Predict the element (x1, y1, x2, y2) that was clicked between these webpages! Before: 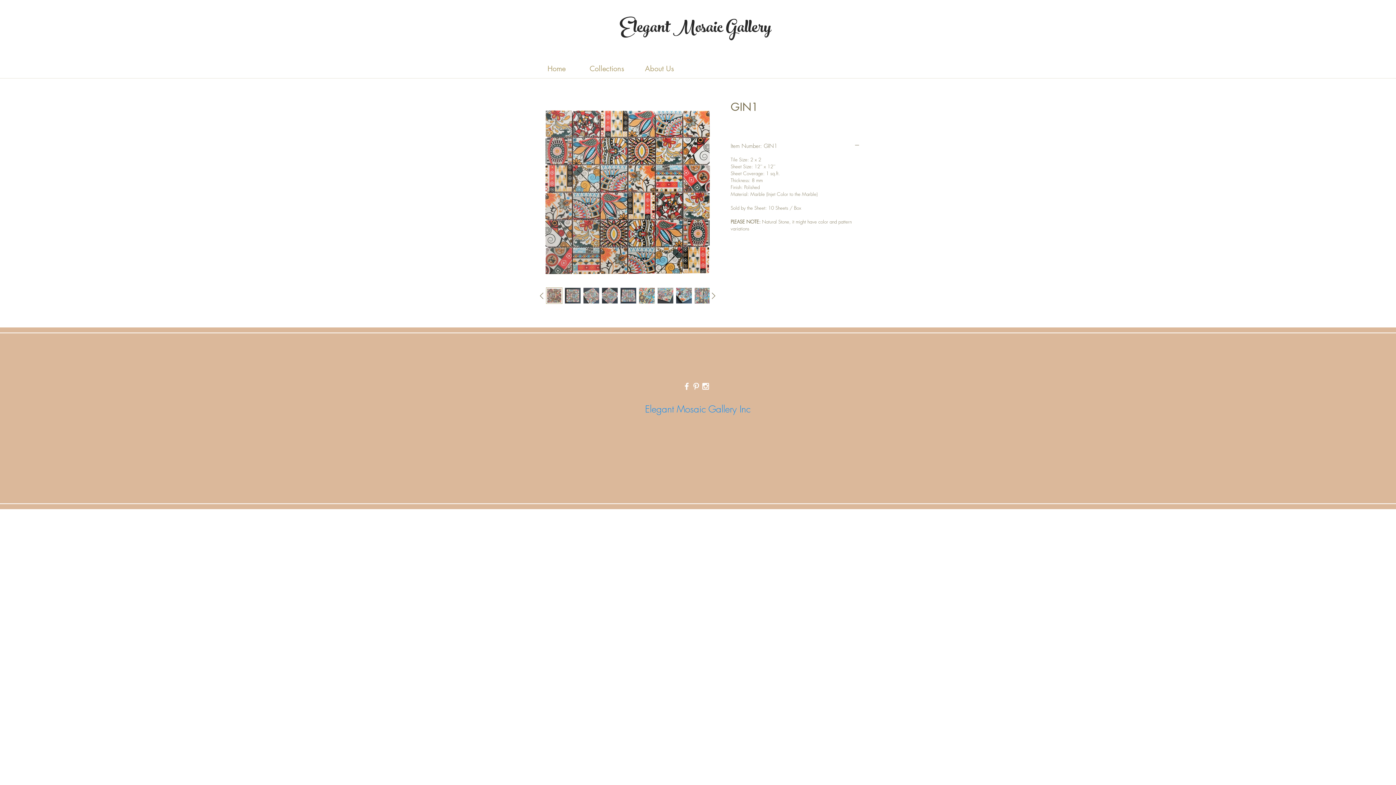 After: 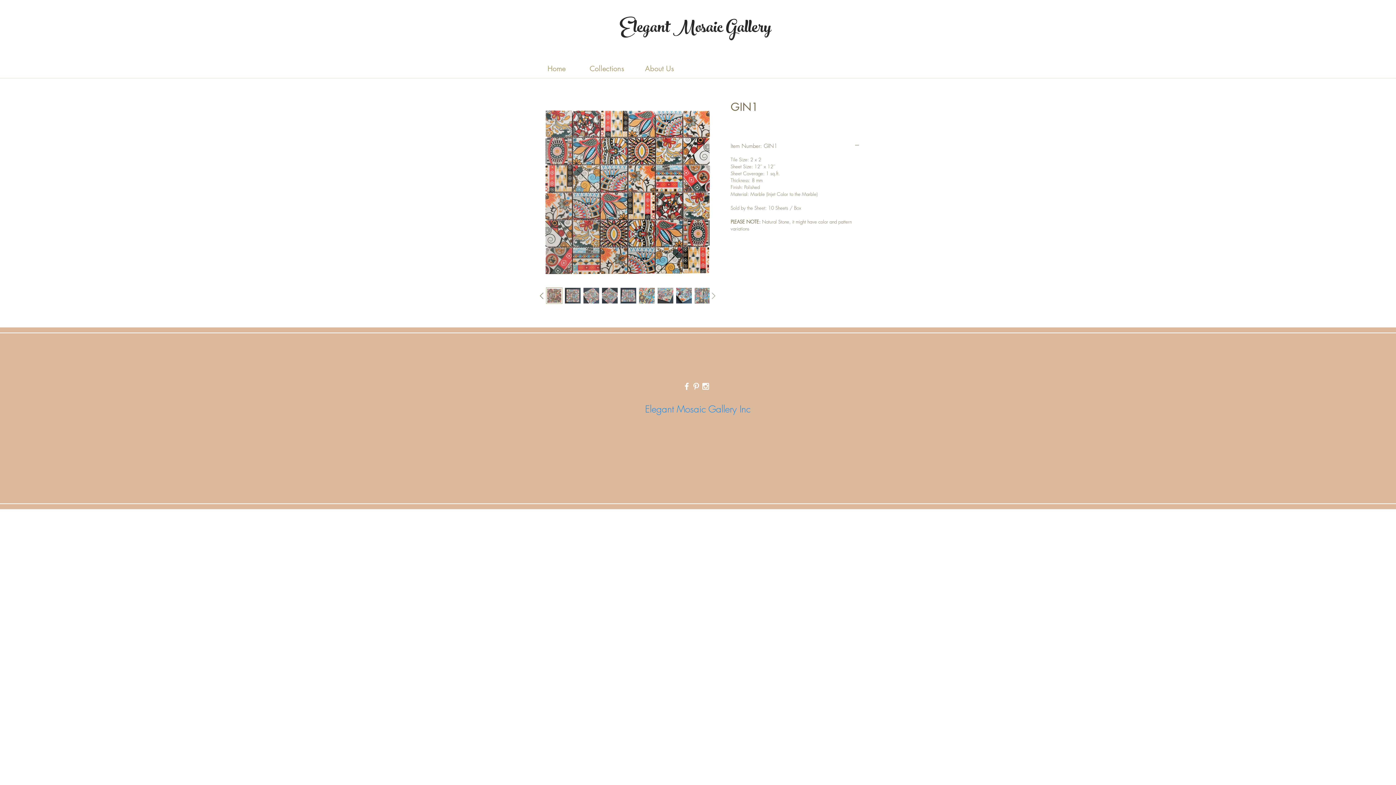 Action: bbox: (708, 290, 718, 301)